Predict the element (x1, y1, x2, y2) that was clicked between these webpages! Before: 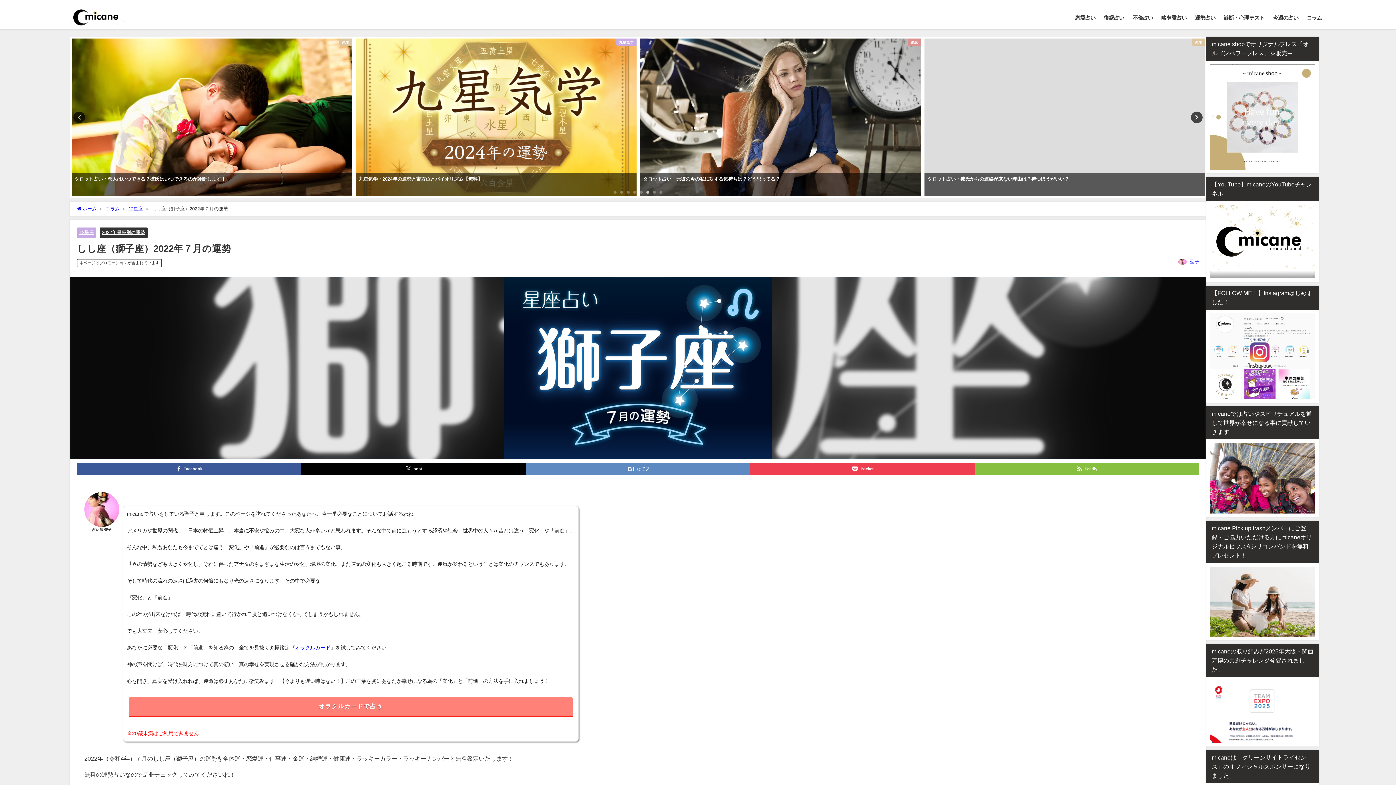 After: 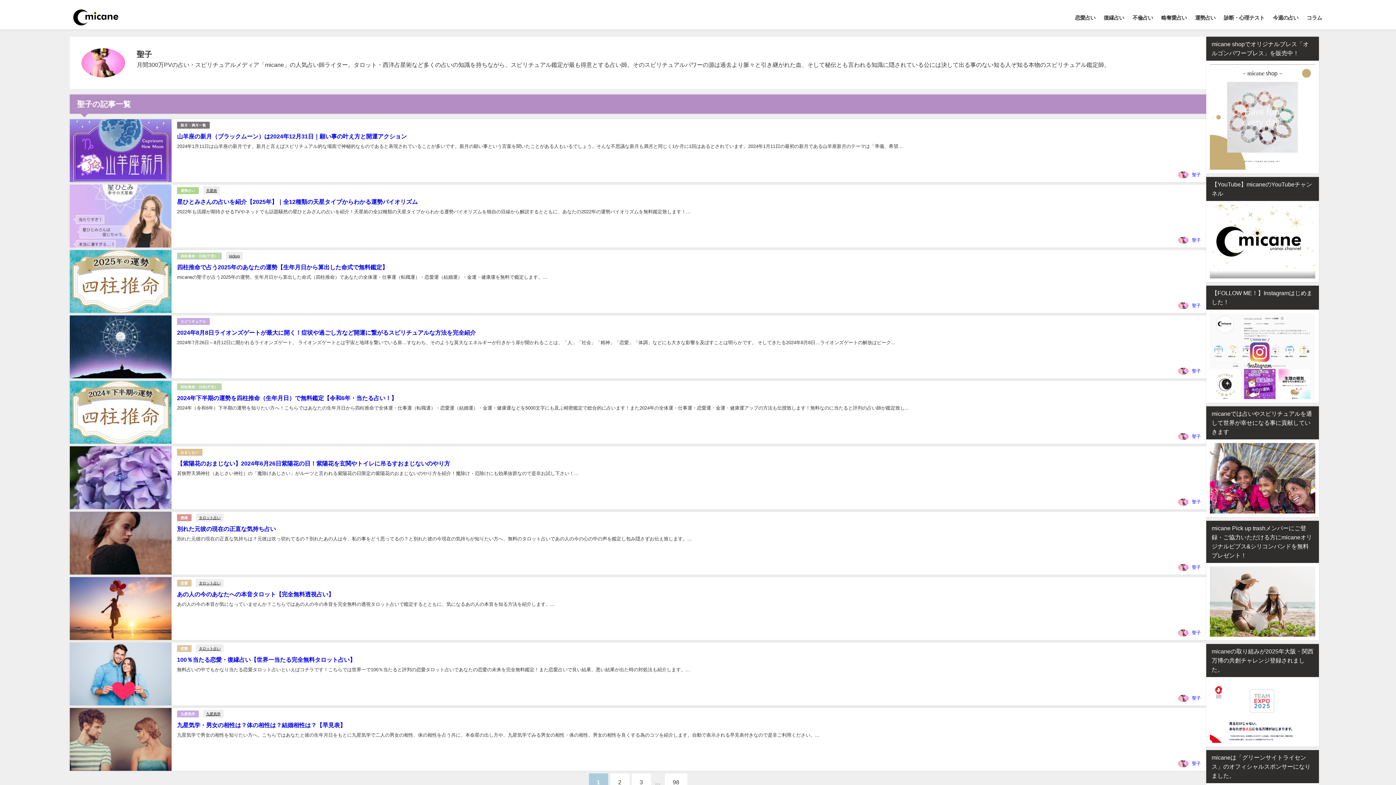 Action: label: 聖子 bbox: (1190, 259, 1199, 264)